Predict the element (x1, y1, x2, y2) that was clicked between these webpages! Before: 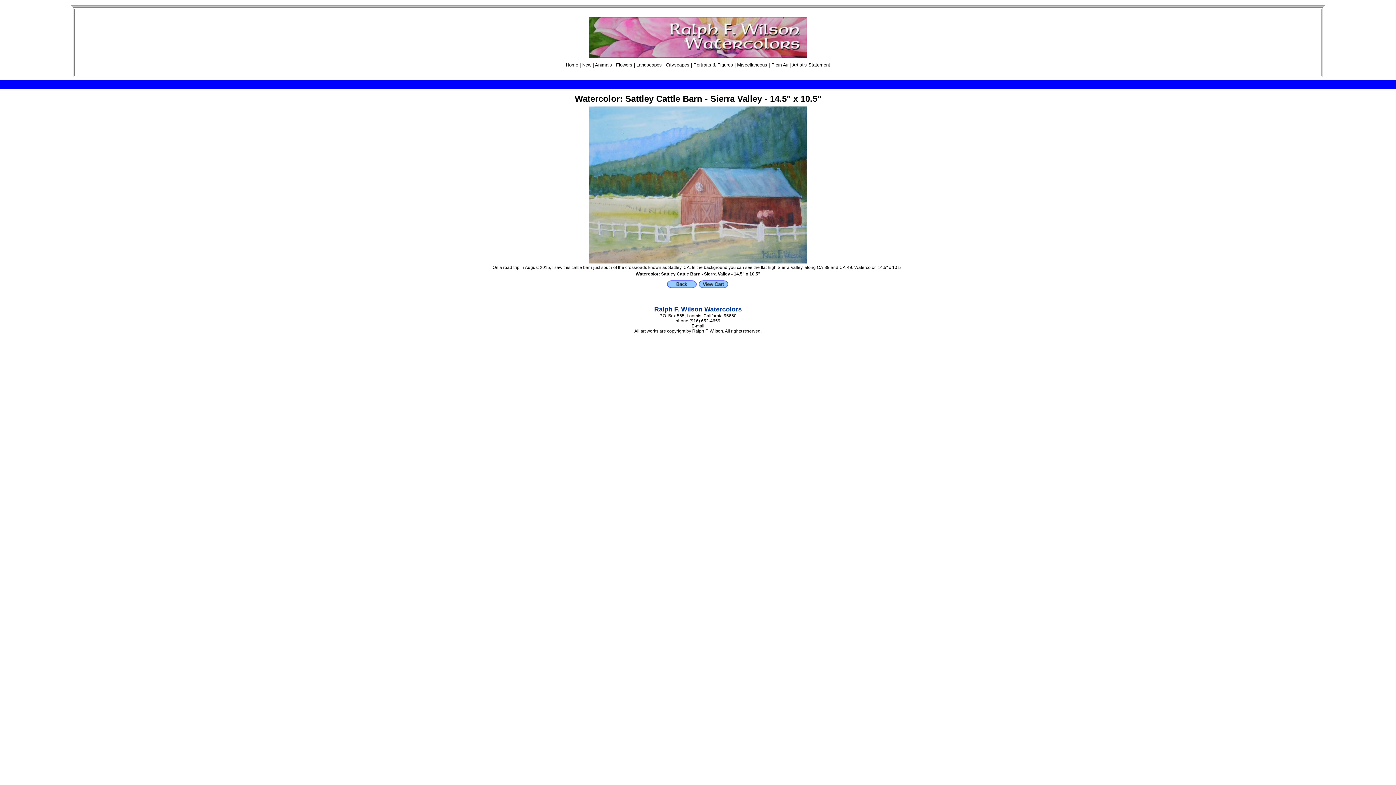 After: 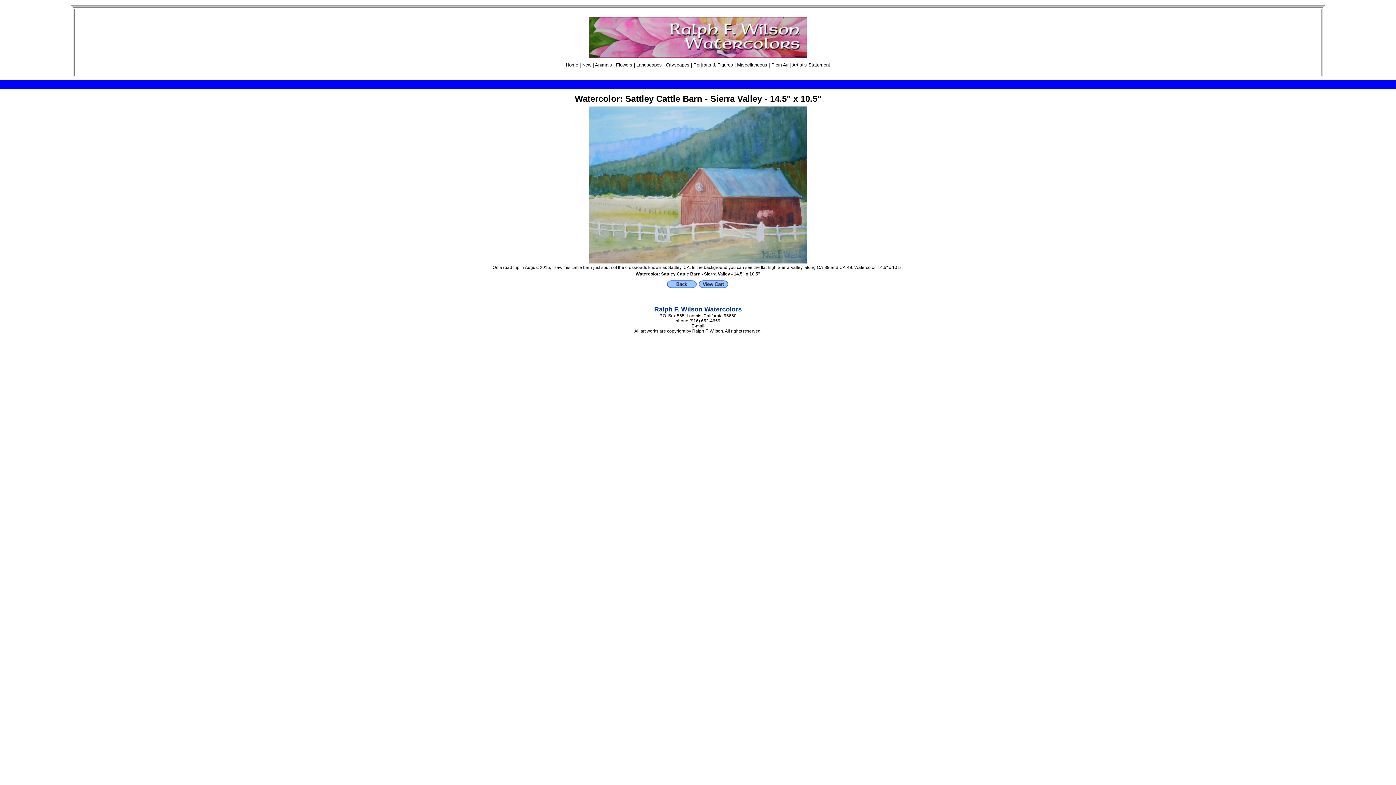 Action: bbox: (788, 62, 792, 67) label:  | 